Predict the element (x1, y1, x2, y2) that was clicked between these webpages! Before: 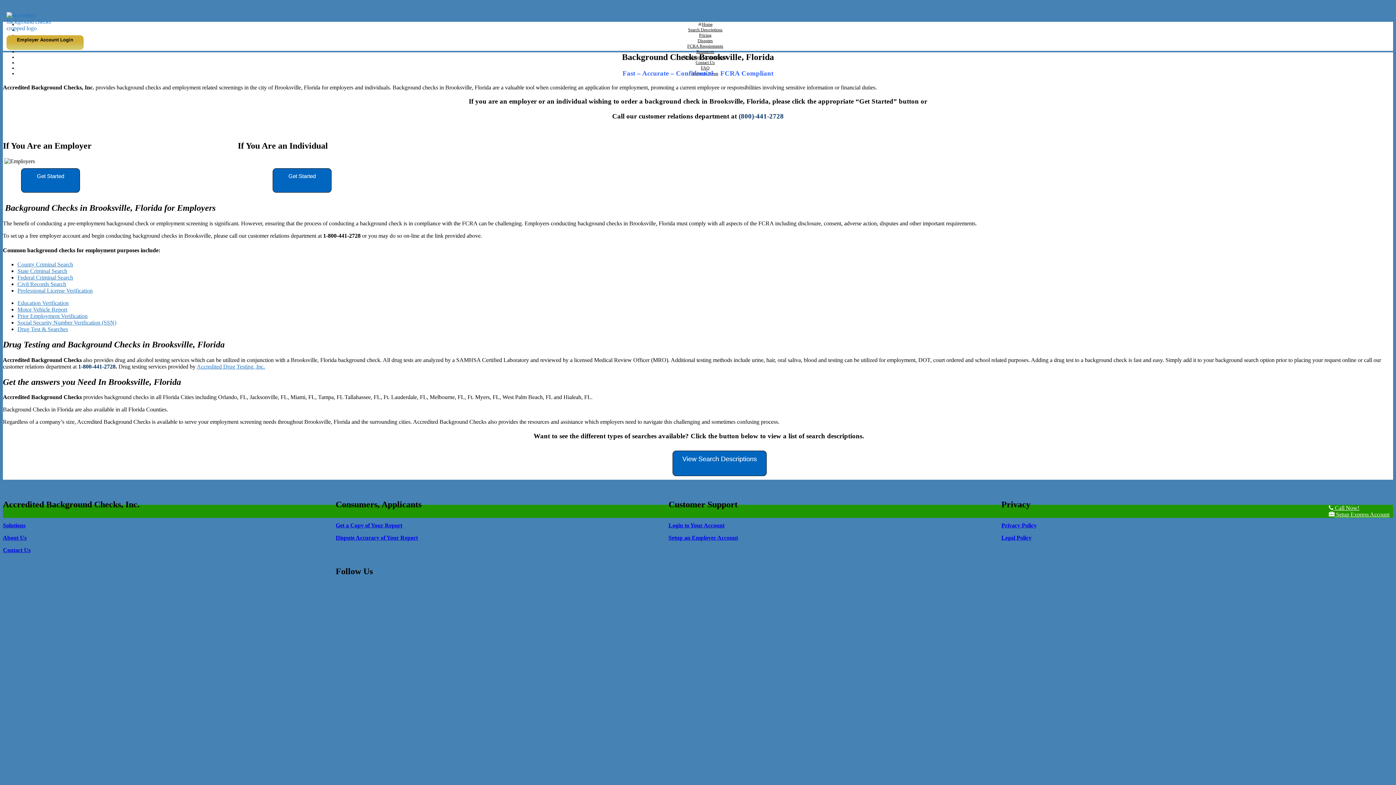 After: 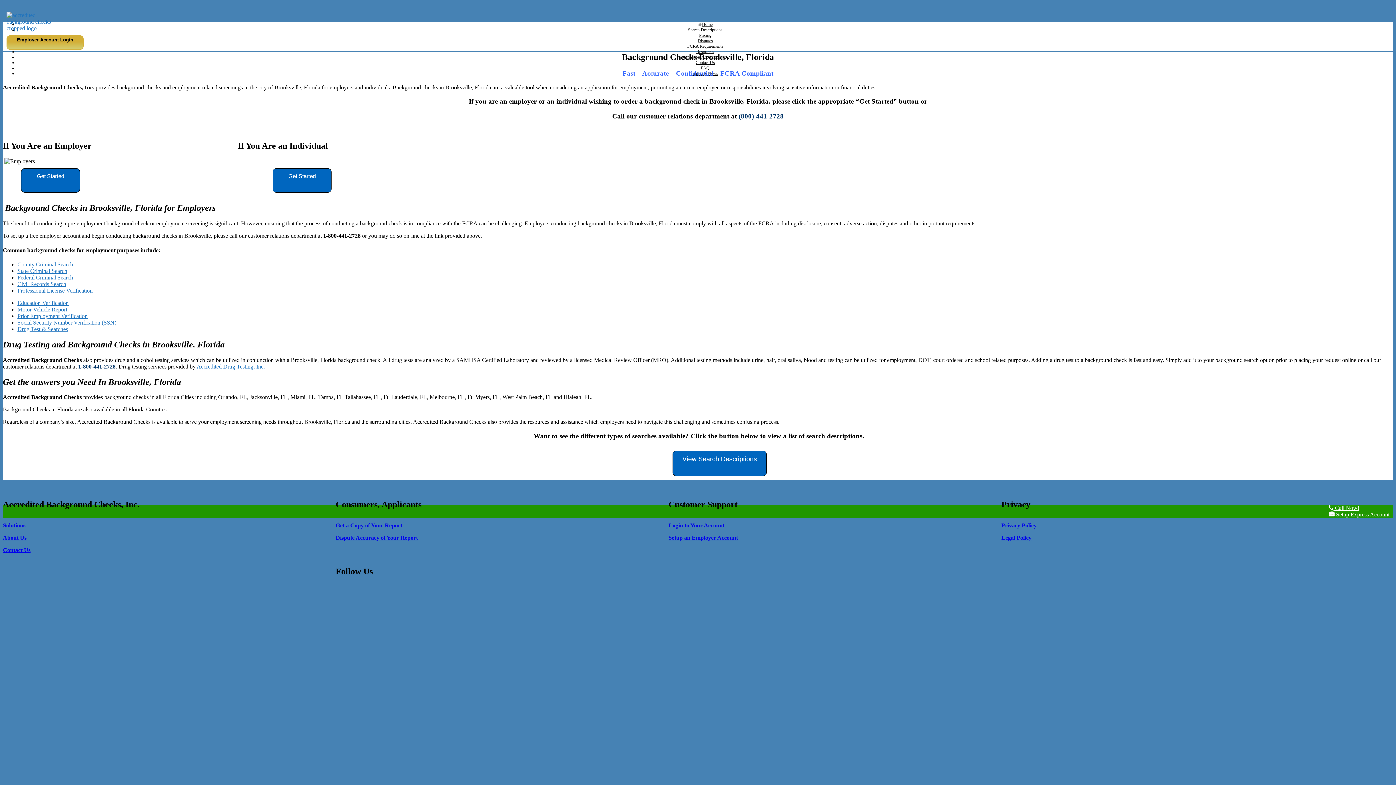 Action: bbox: (196, 363, 265, 369) label: Accredited Drug Testing, Inc.